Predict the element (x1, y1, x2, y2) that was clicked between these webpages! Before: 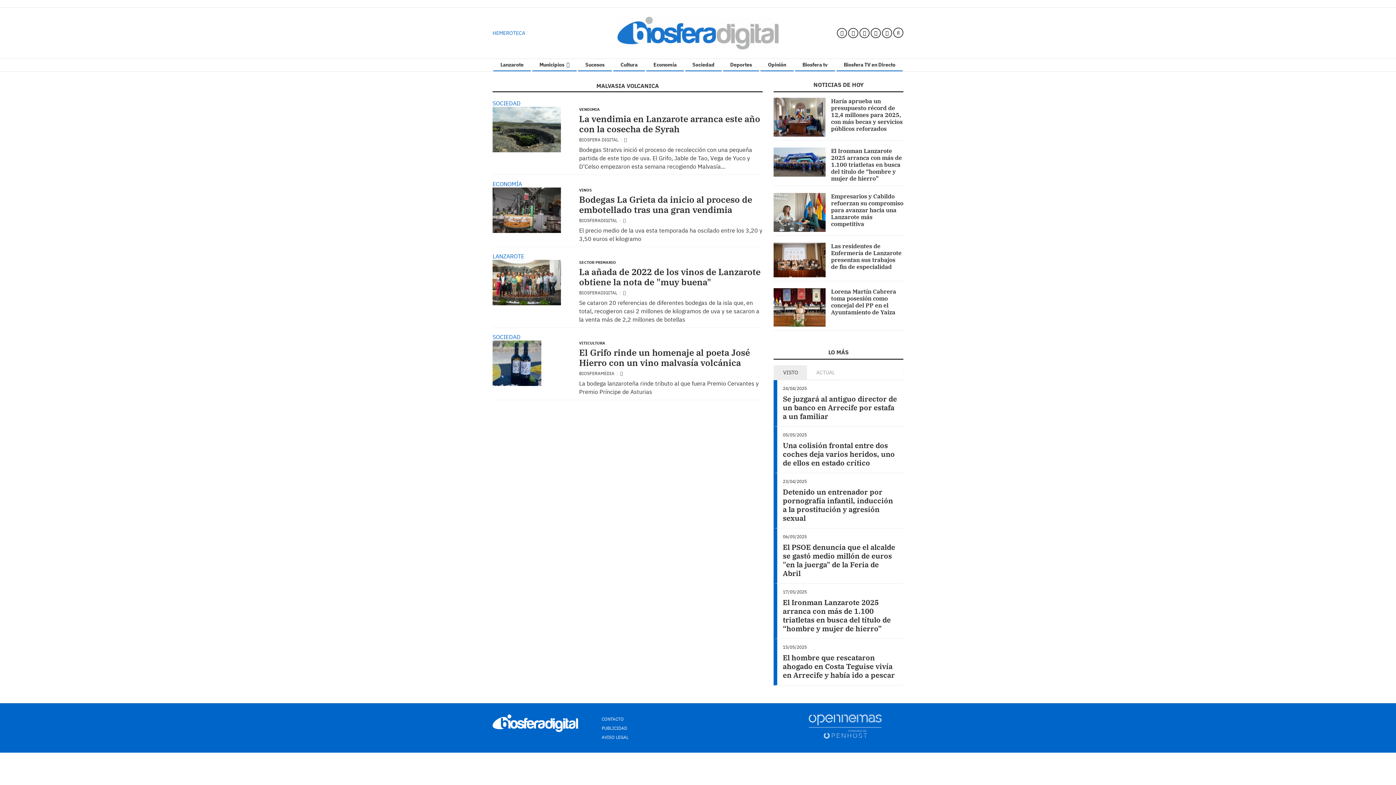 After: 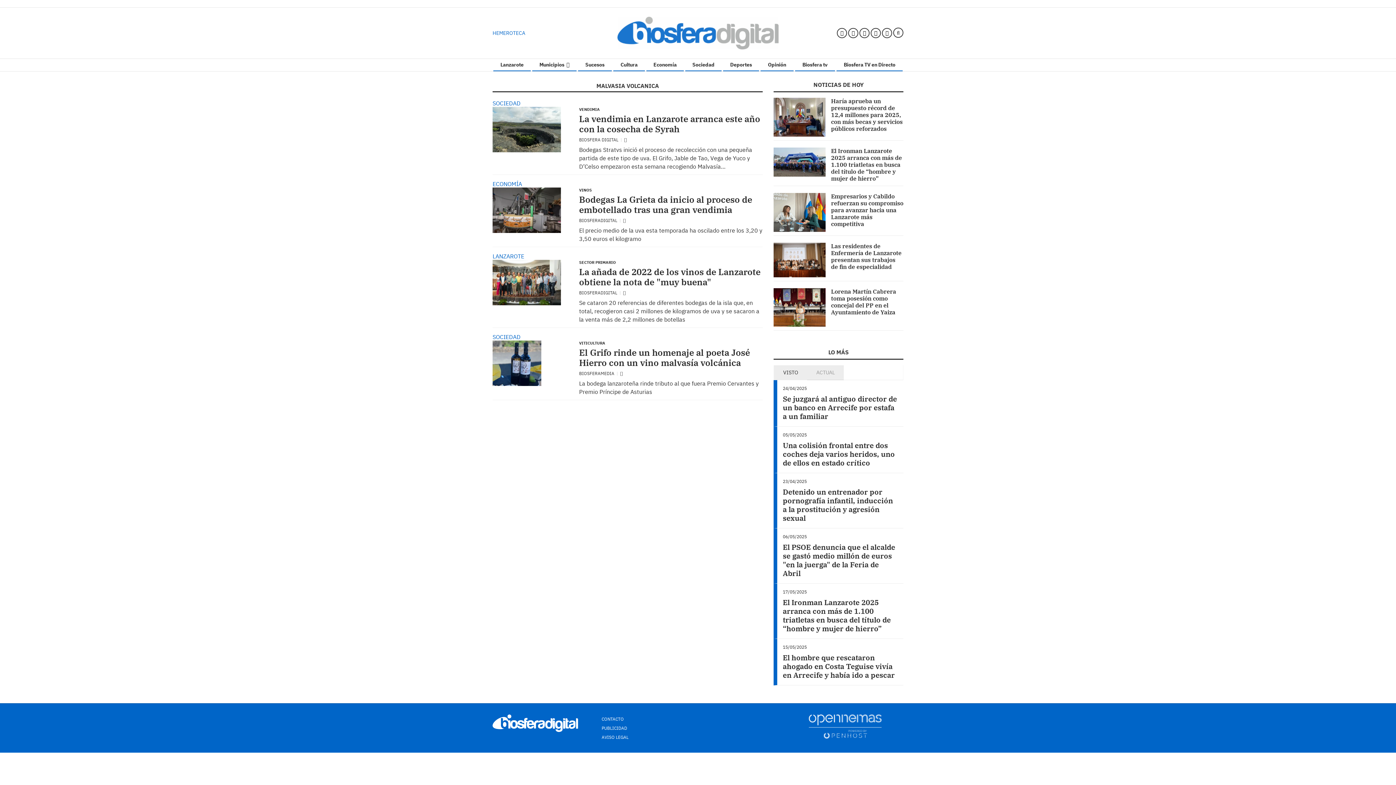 Action: label: ACTUAL bbox: (812, 365, 838, 380)